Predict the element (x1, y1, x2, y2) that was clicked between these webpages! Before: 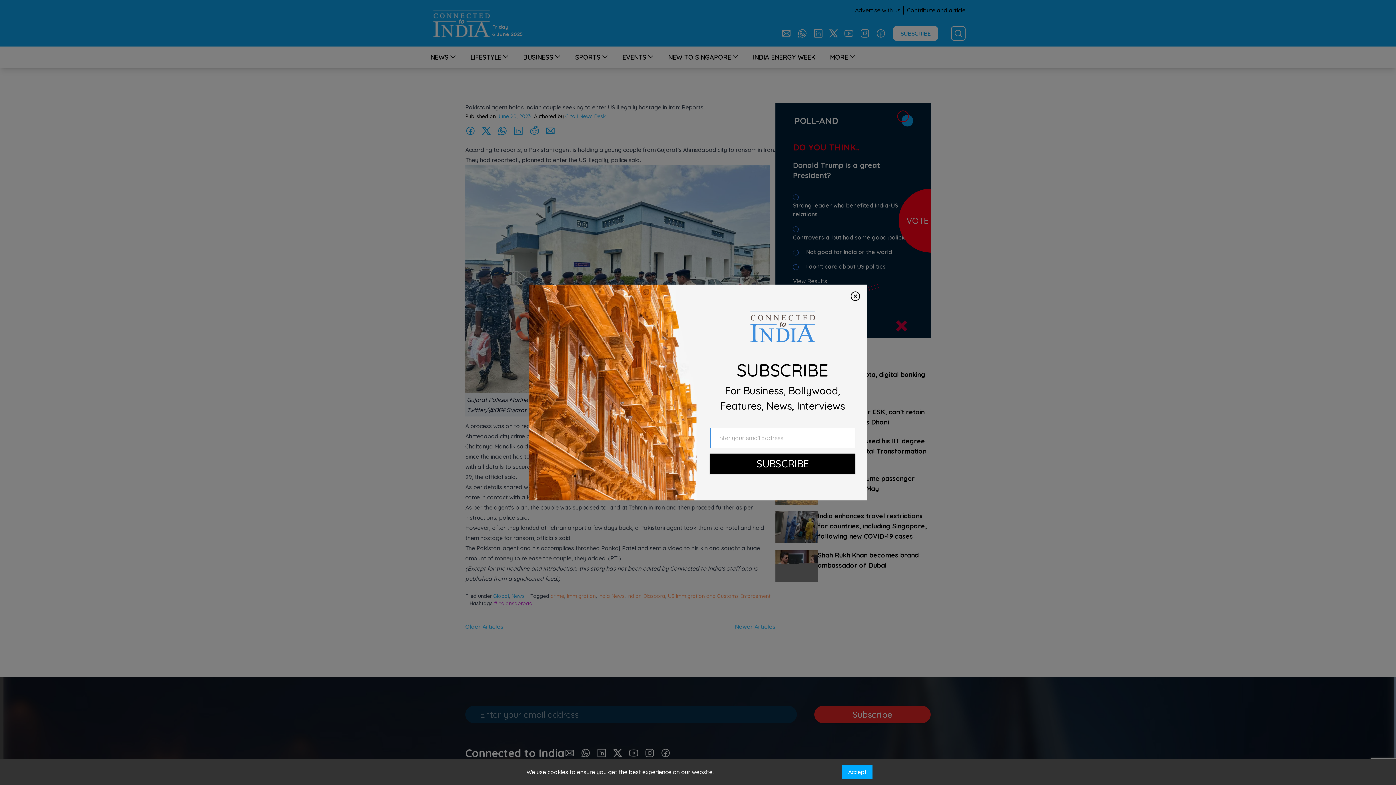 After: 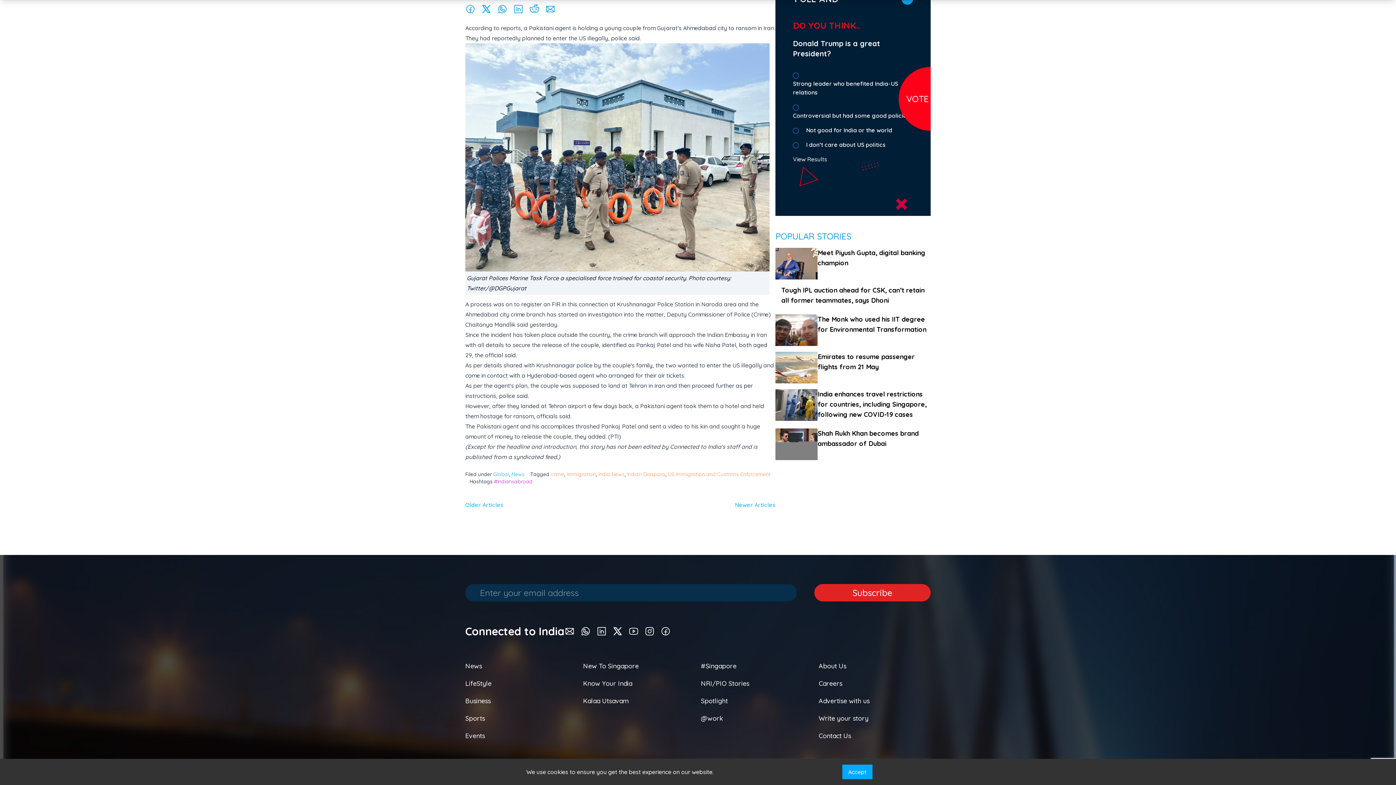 Action: label: SUBSCRIBE bbox: (709, 453, 855, 474)